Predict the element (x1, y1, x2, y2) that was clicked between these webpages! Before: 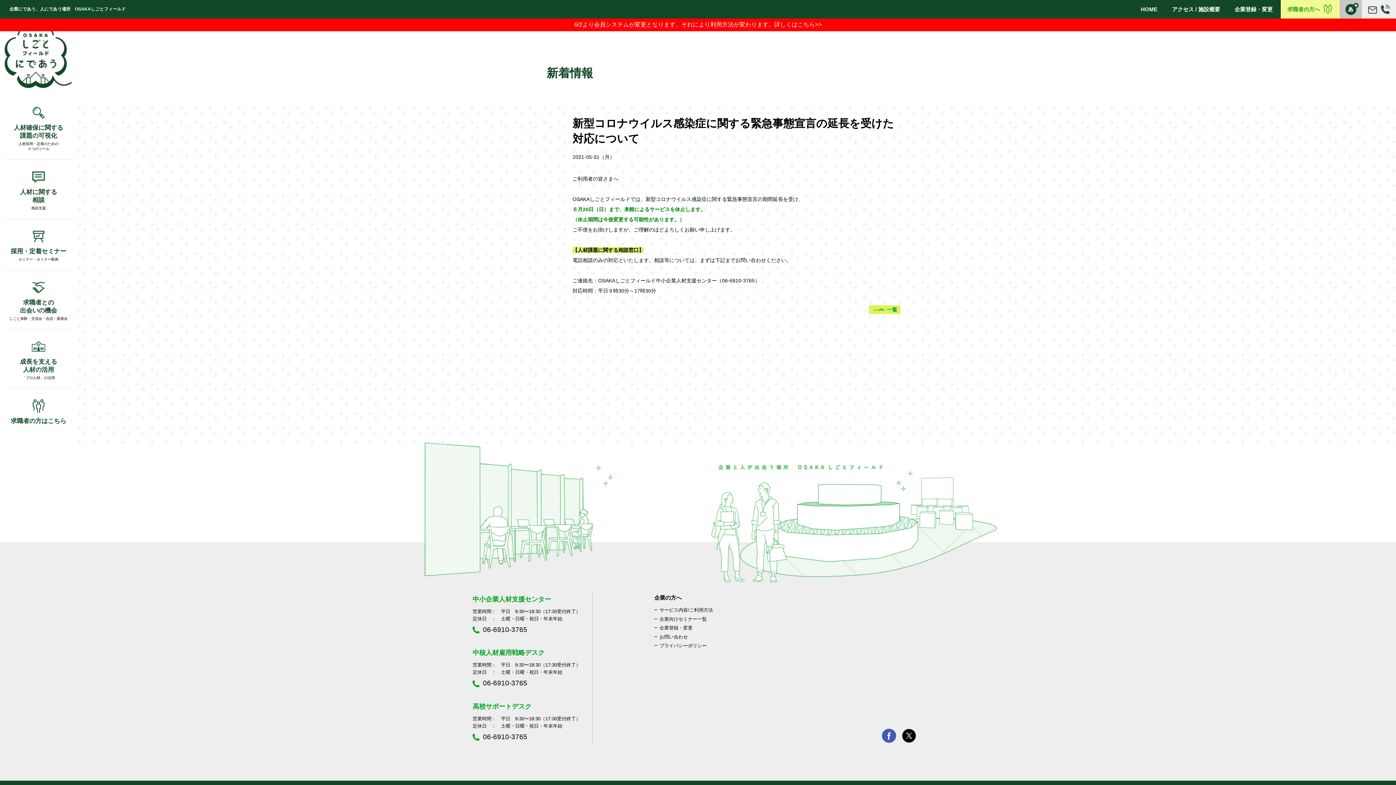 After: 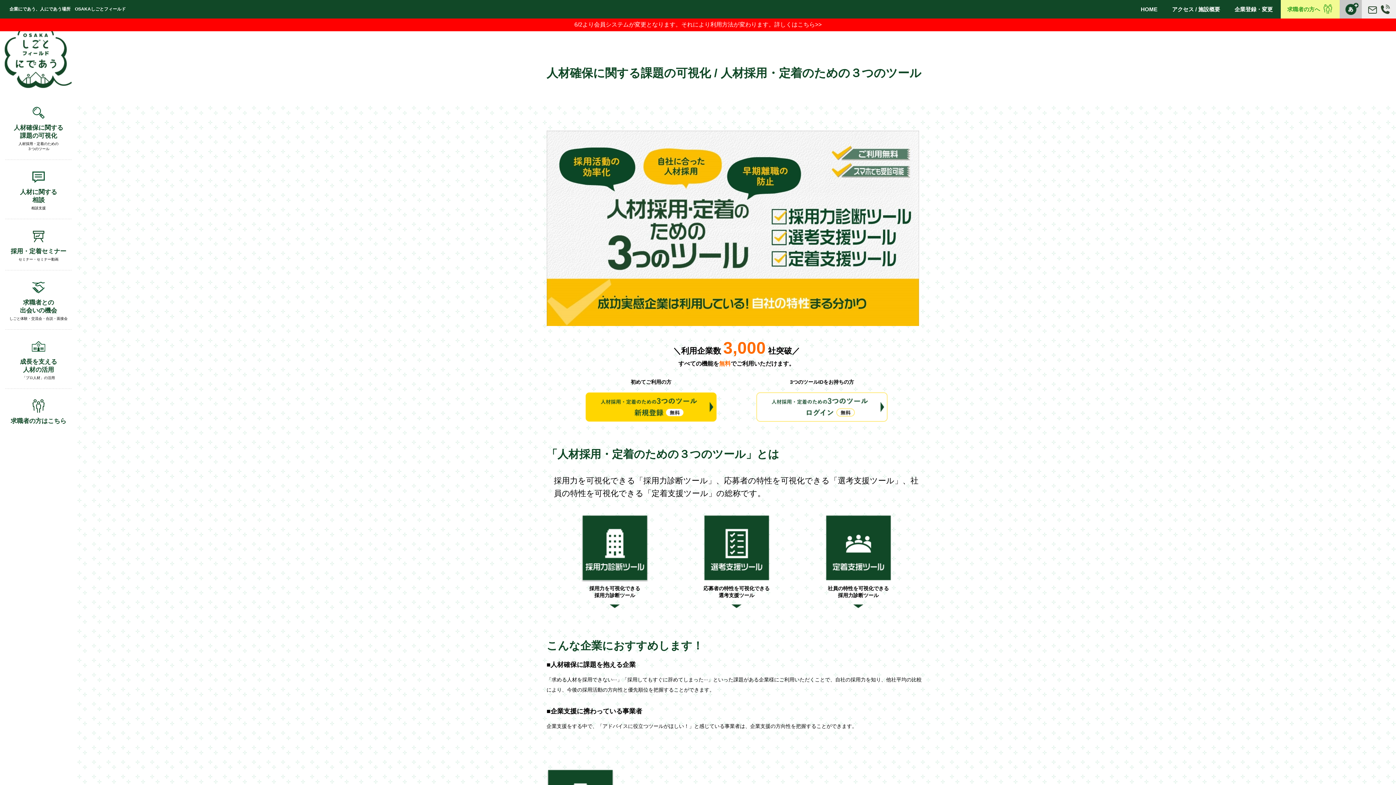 Action: label: 人材確保に関する
課題の可視化
人材採用・定着のための
３つのツール bbox: (5, 95, 71, 159)